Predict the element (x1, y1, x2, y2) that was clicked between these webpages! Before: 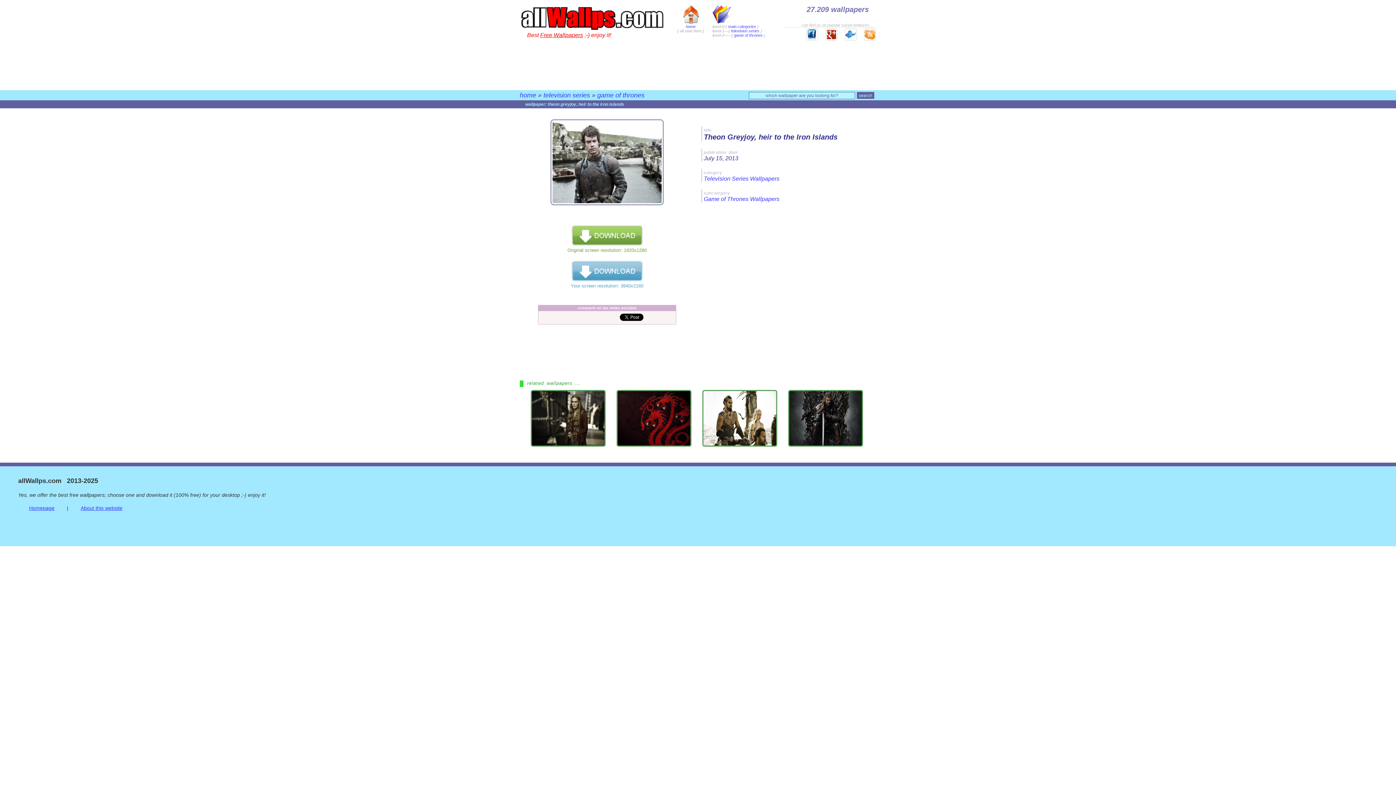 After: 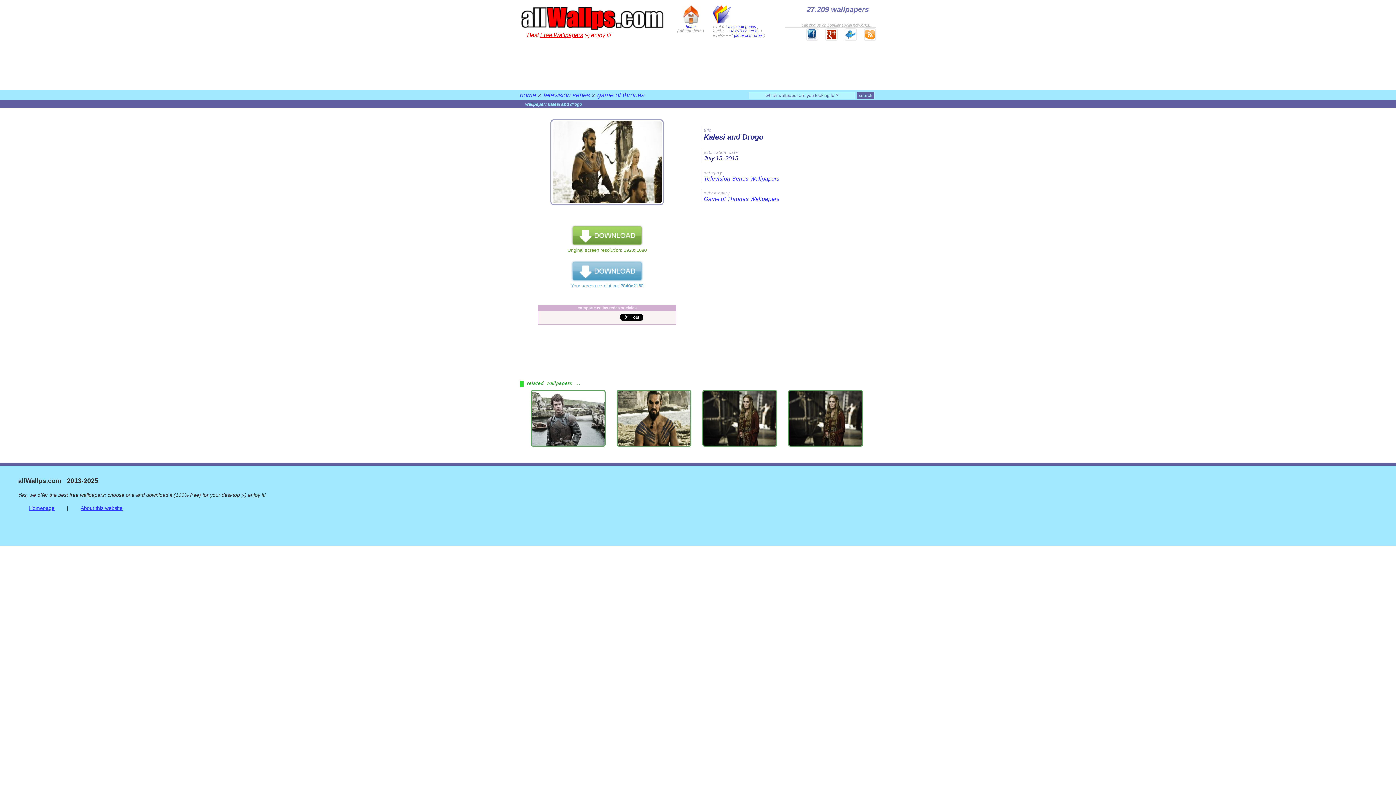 Action: bbox: (691, 442, 777, 448)